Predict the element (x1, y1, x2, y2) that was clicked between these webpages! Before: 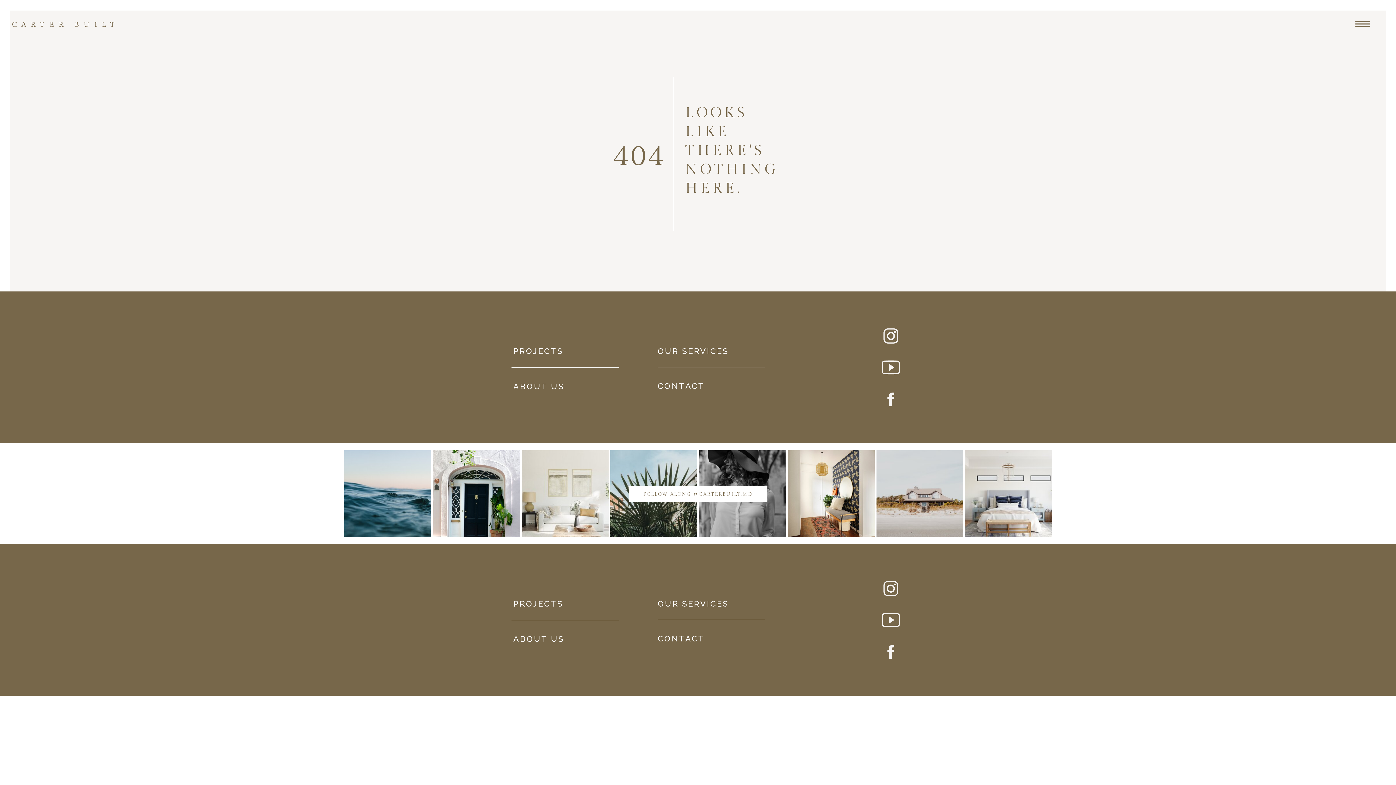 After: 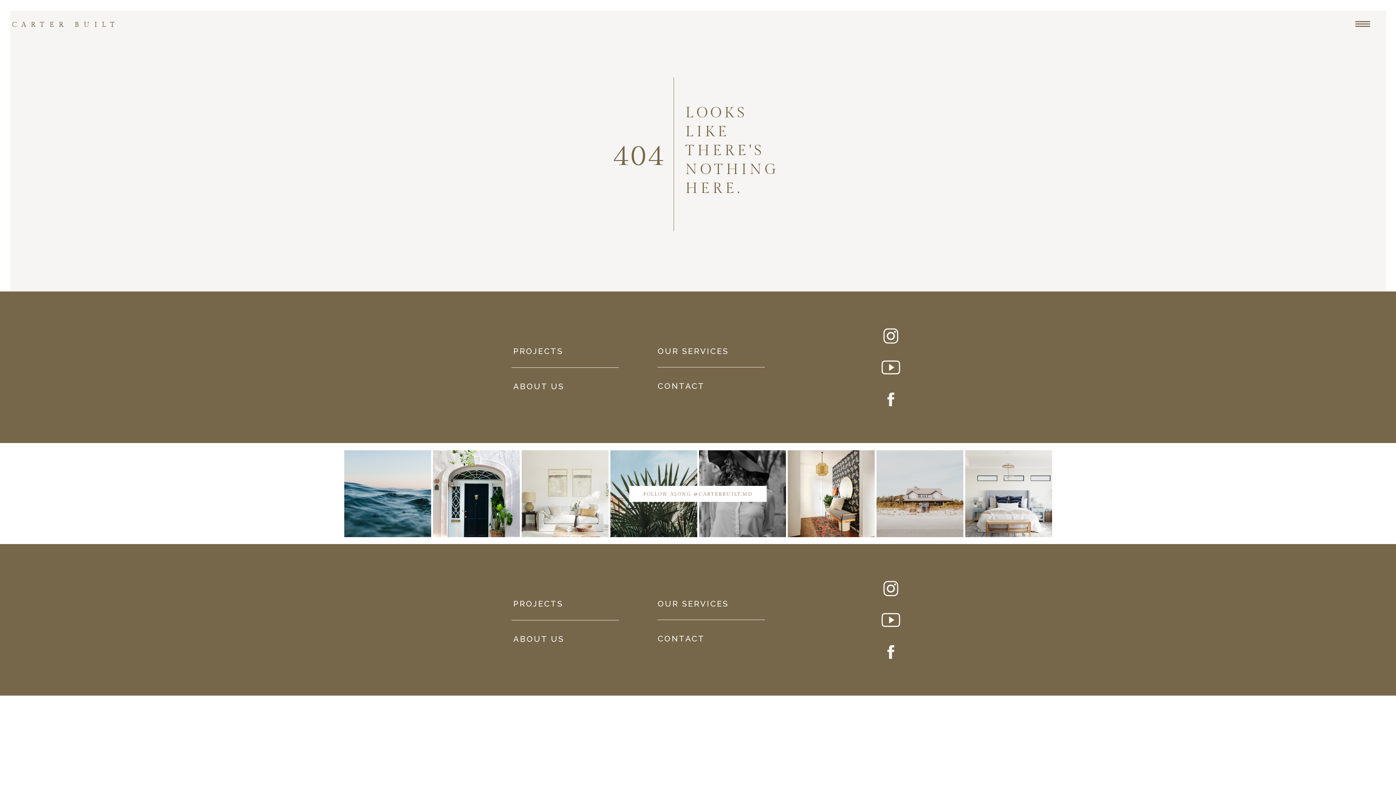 Action: bbox: (881, 643, 900, 661)